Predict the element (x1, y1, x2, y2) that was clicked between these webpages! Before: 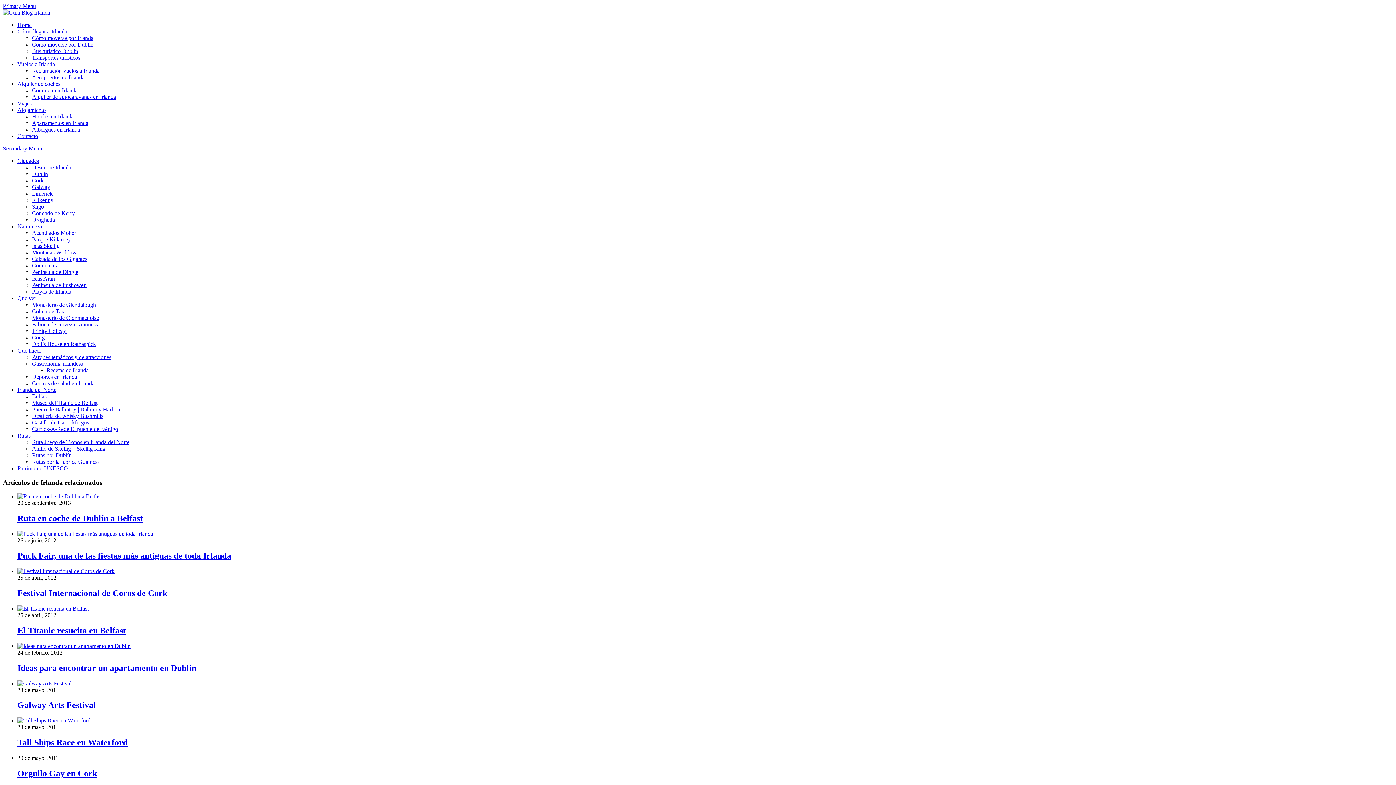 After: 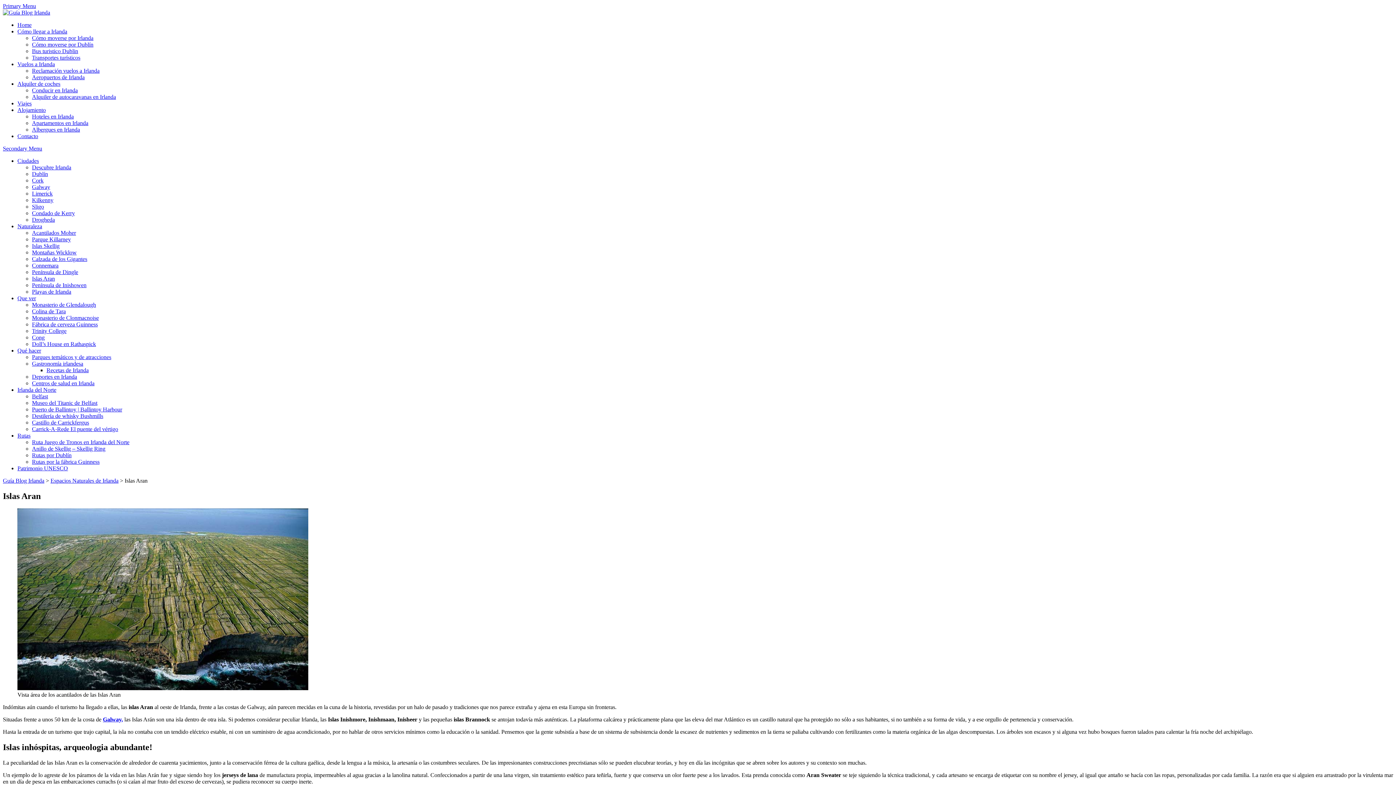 Action: label: Islas Aran bbox: (32, 275, 54, 281)